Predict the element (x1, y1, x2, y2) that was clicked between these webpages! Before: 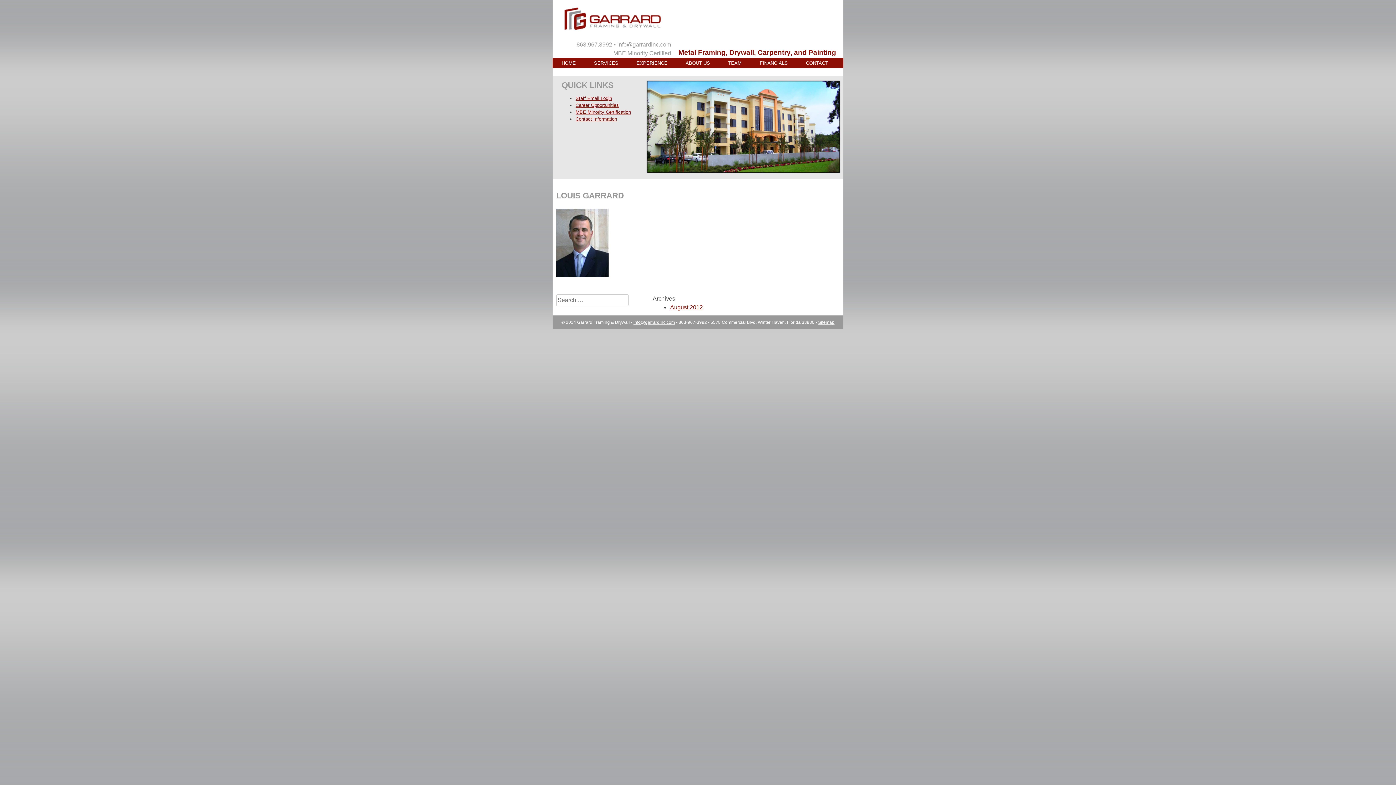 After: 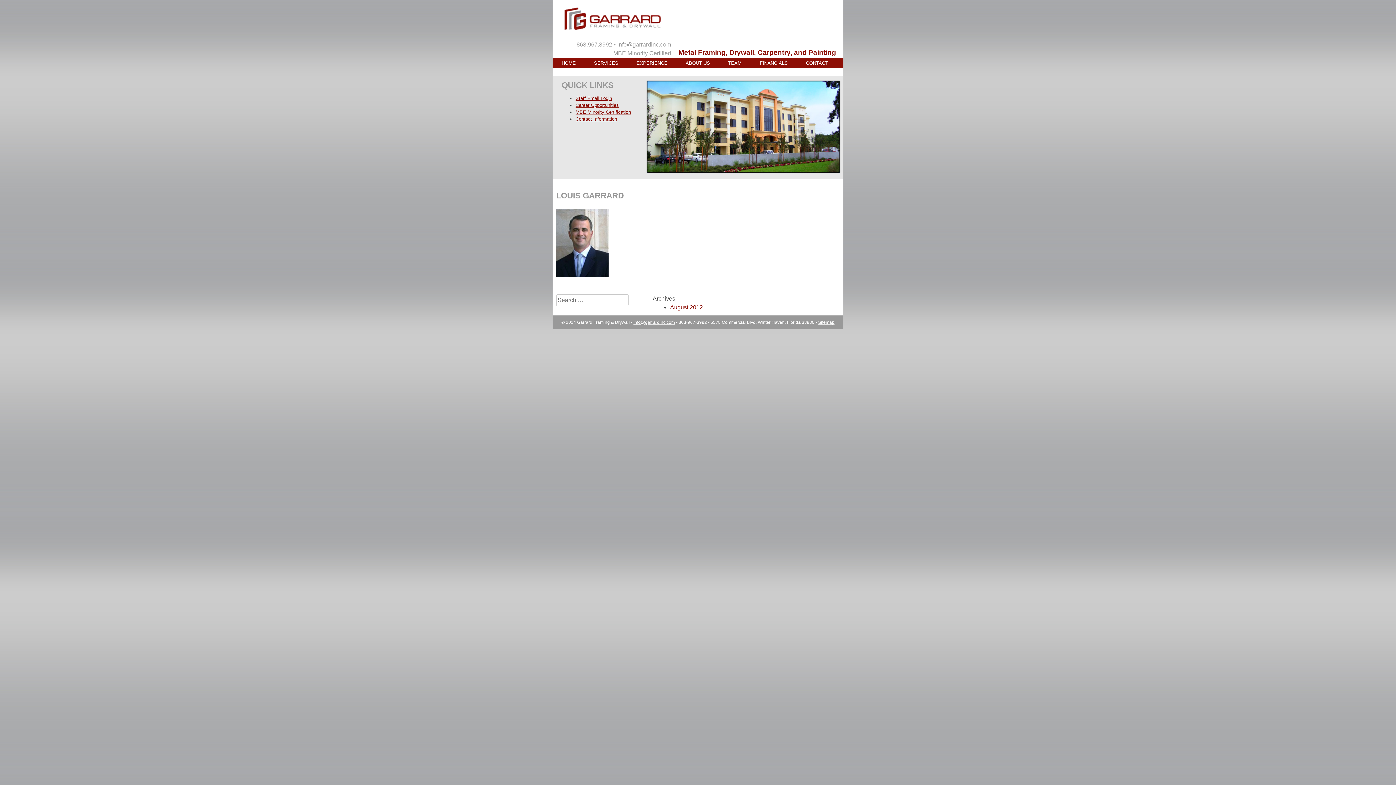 Action: bbox: (633, 320, 675, 325) label: info@garrardinc.com